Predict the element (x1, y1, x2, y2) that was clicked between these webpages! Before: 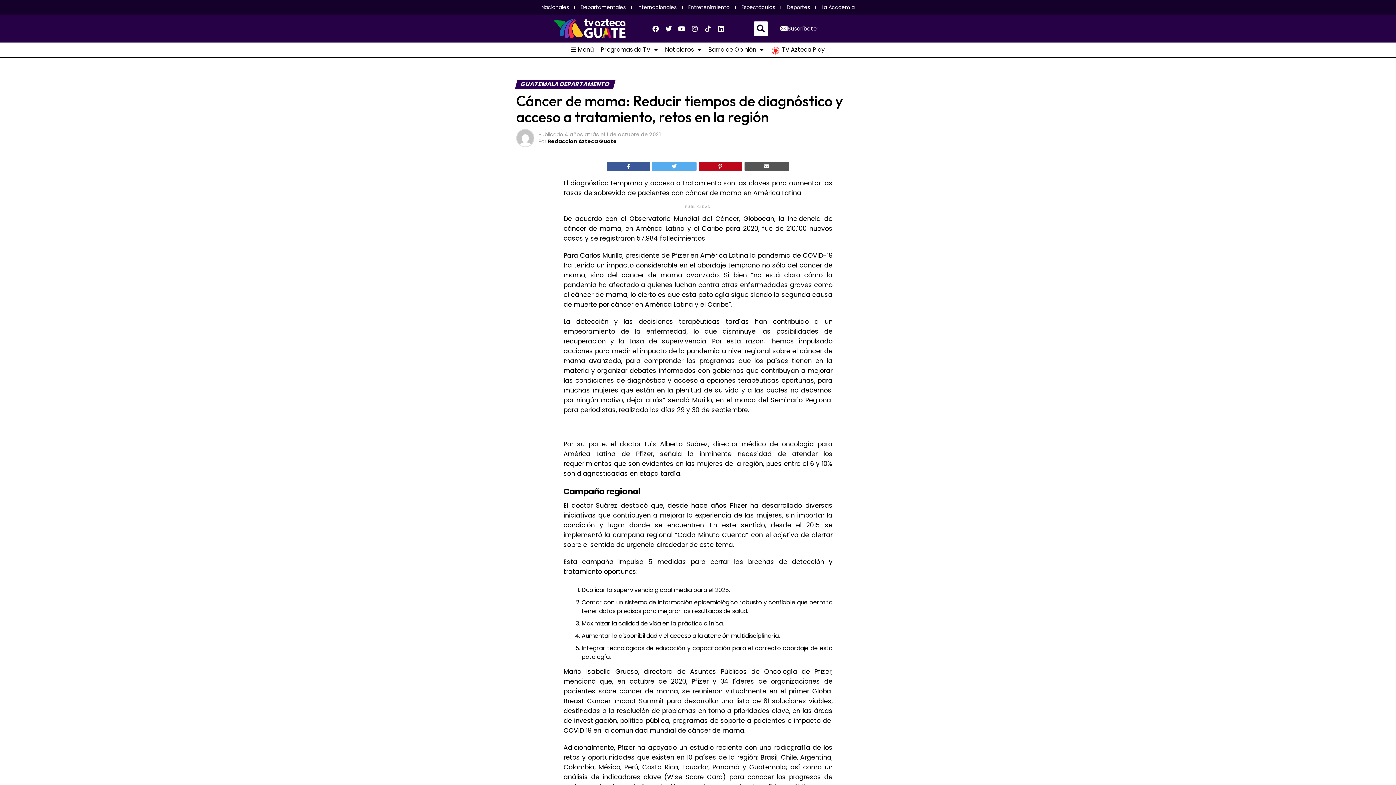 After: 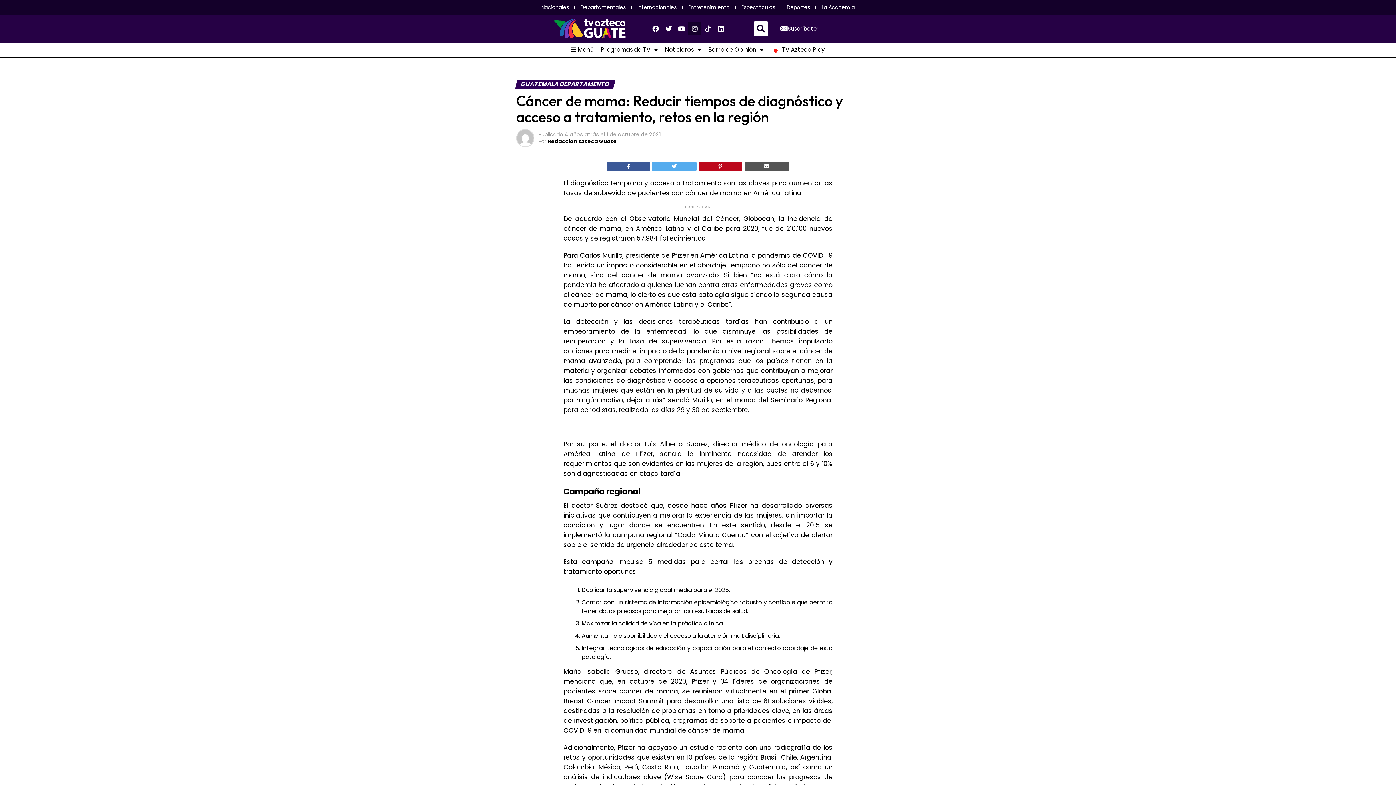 Action: bbox: (688, 22, 701, 35) label: Instagram